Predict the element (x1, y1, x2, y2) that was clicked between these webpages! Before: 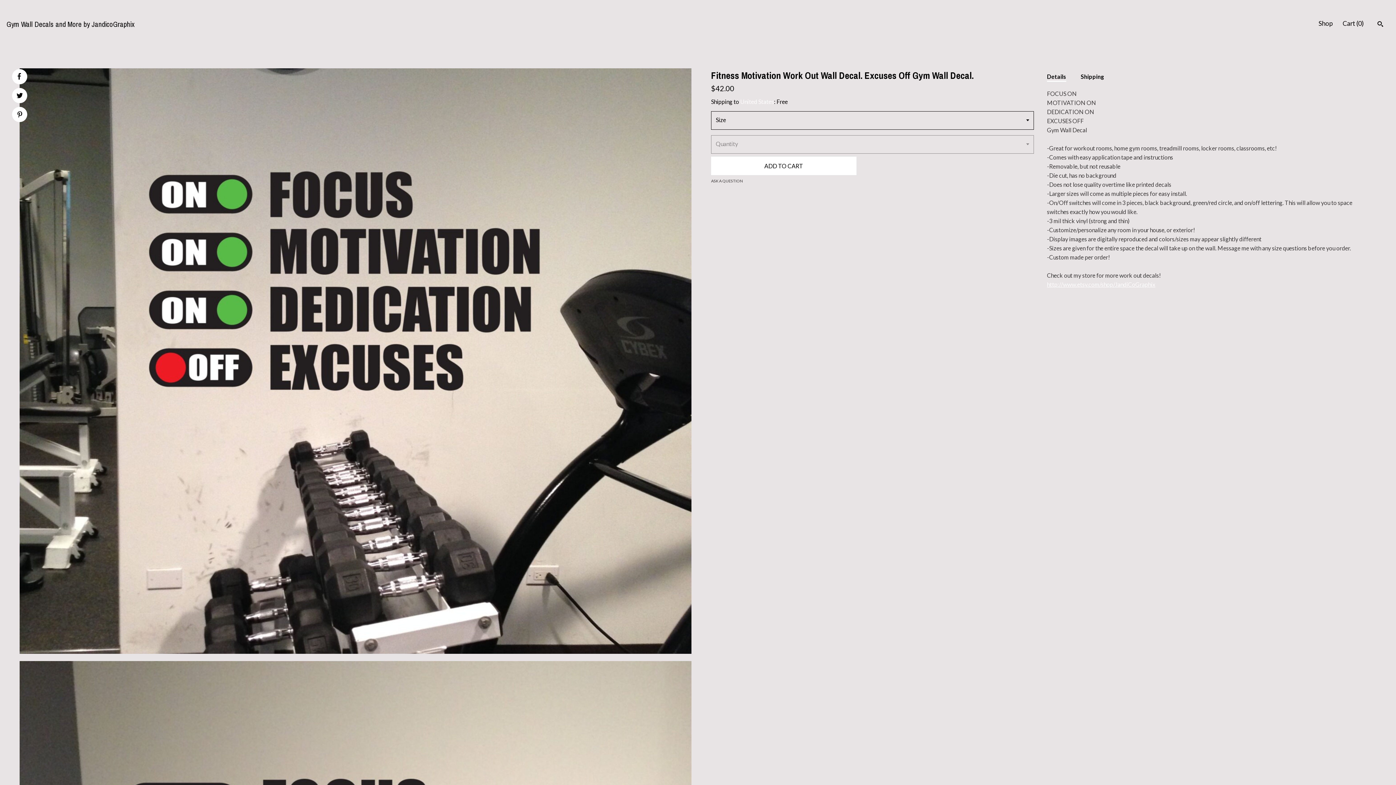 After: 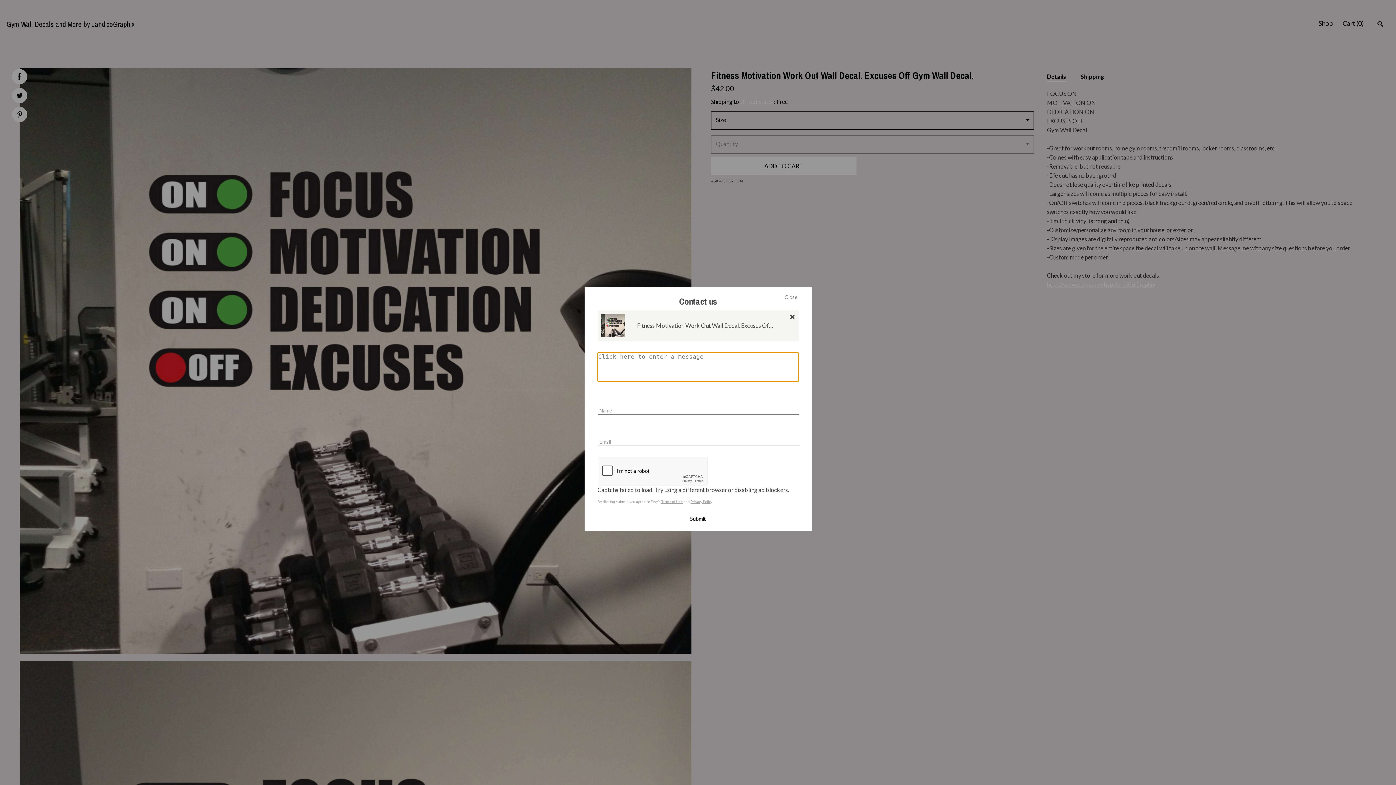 Action: label: ASK A QUESTION bbox: (711, 178, 1034, 183)